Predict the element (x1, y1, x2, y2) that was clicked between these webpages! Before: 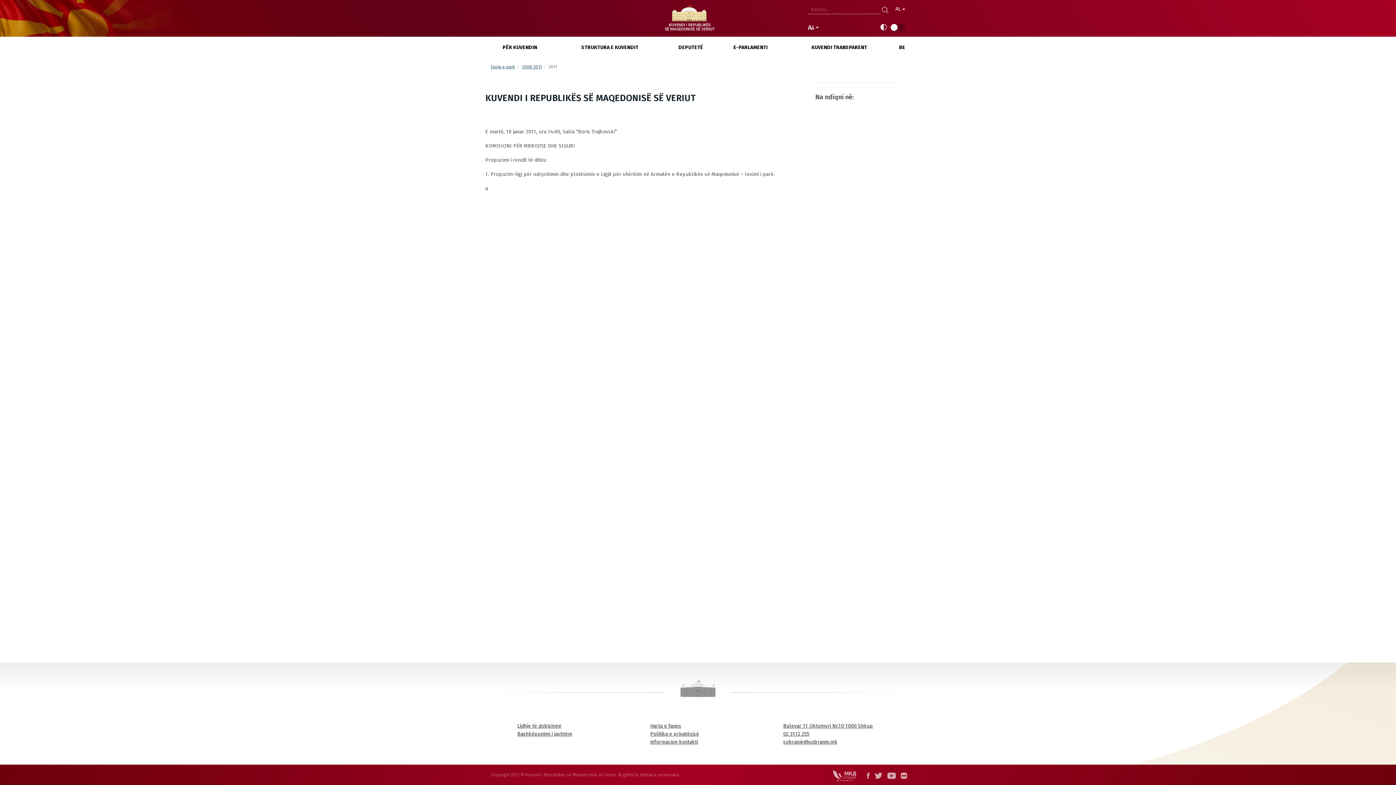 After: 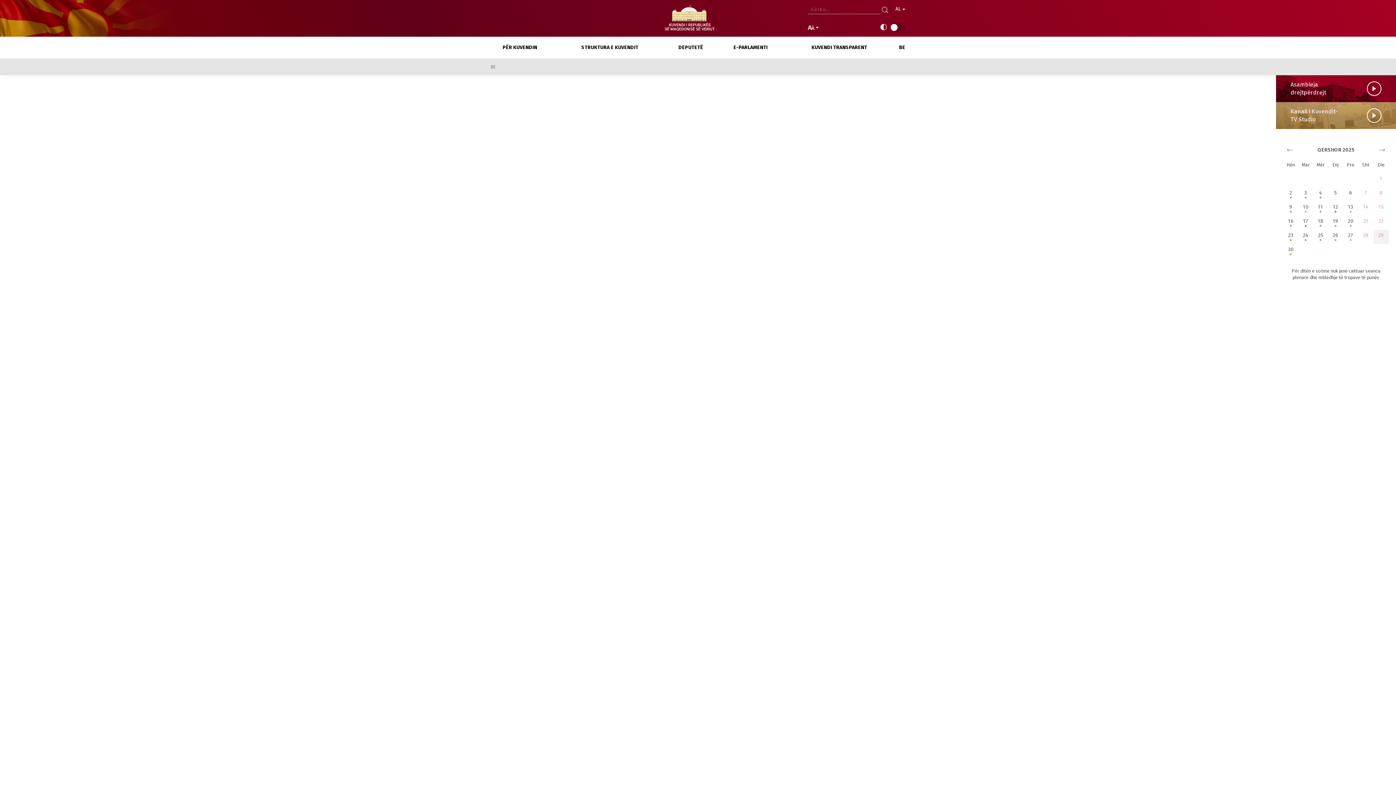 Action: label: BE bbox: (893, 36, 910, 58)